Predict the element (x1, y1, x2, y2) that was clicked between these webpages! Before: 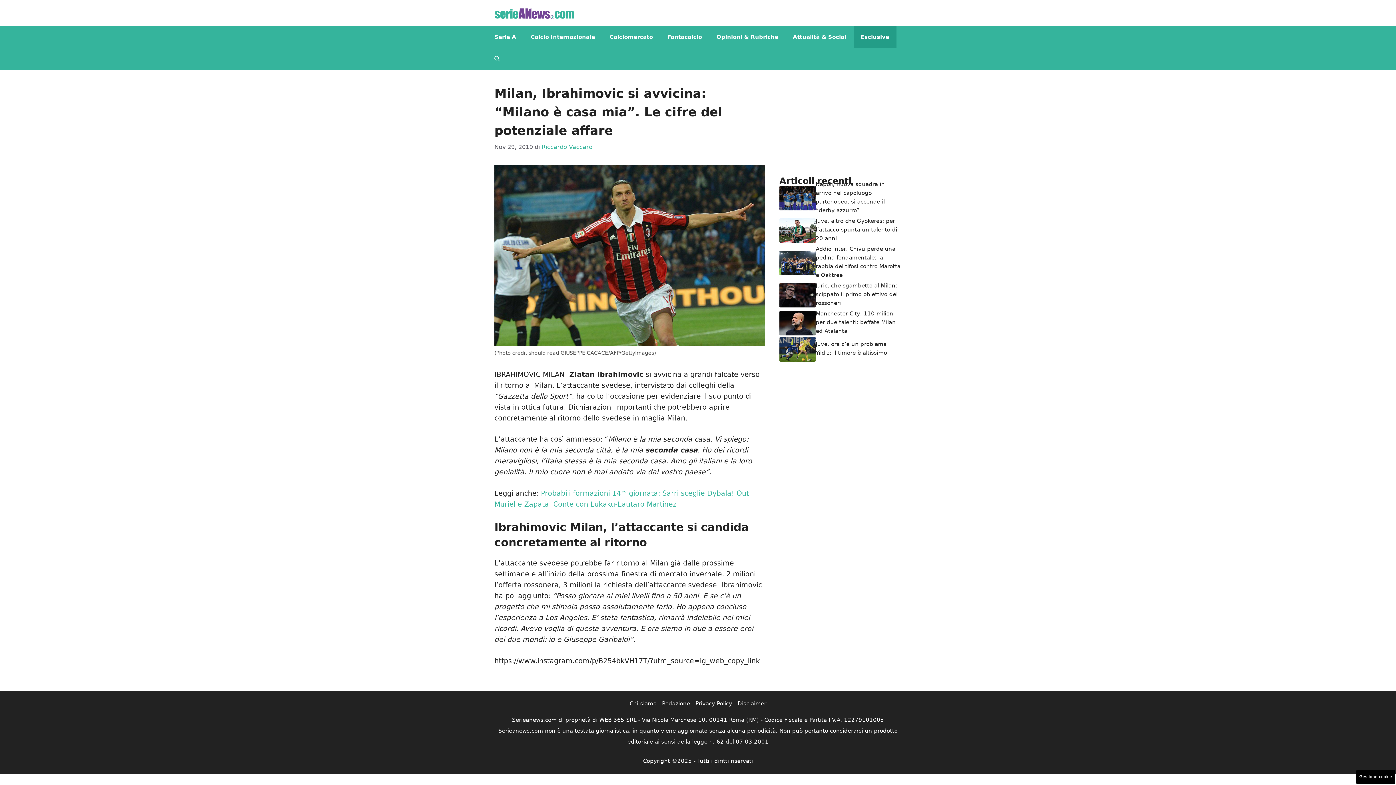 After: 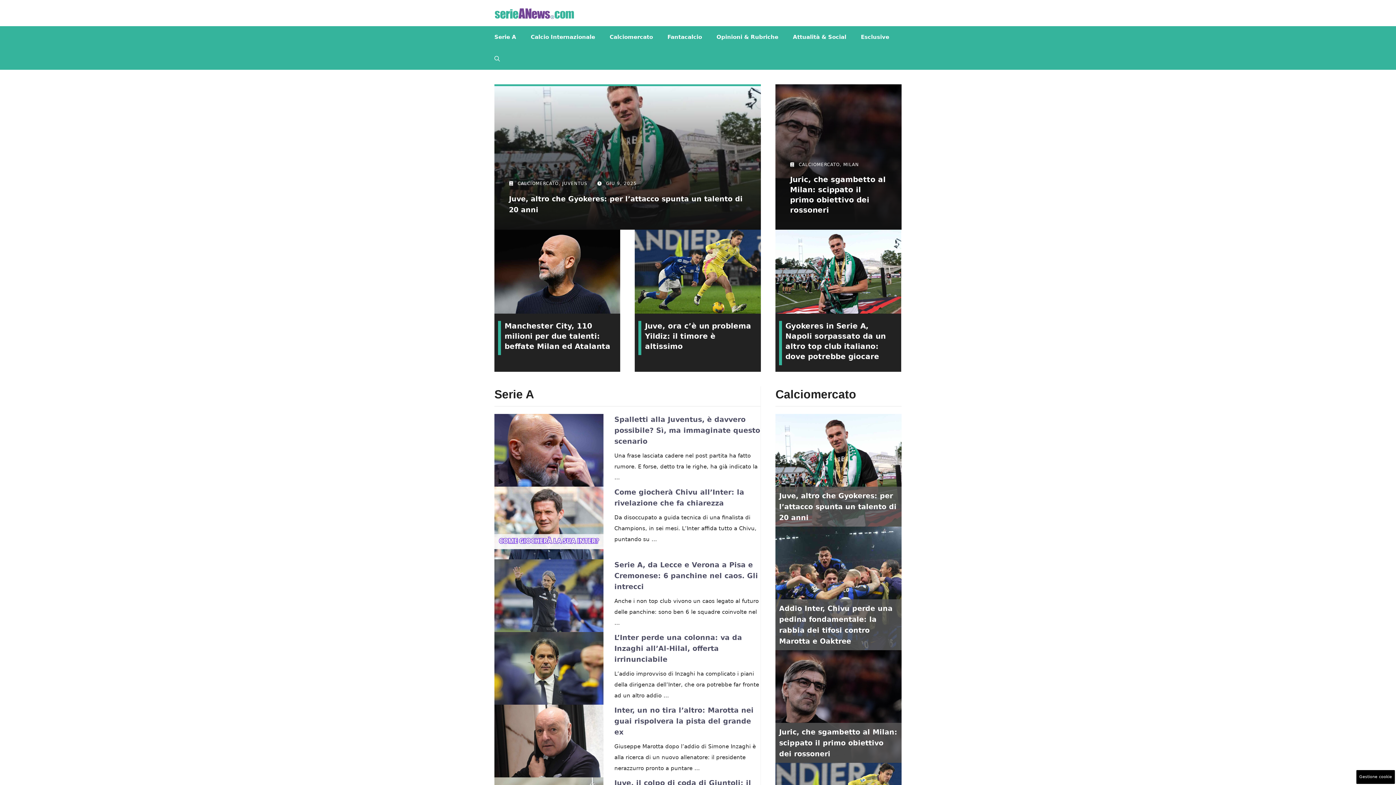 Action: label: Chi siamo bbox: (629, 700, 656, 707)